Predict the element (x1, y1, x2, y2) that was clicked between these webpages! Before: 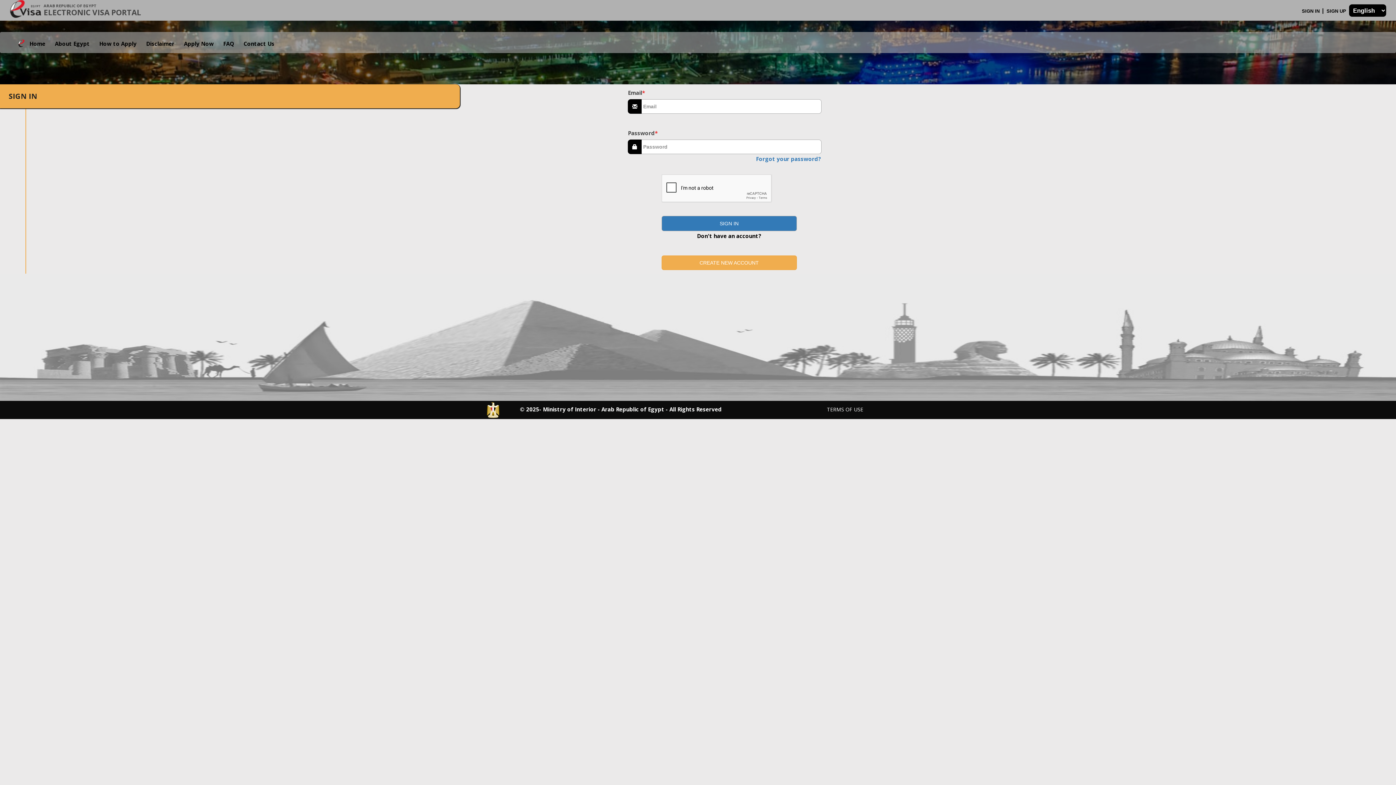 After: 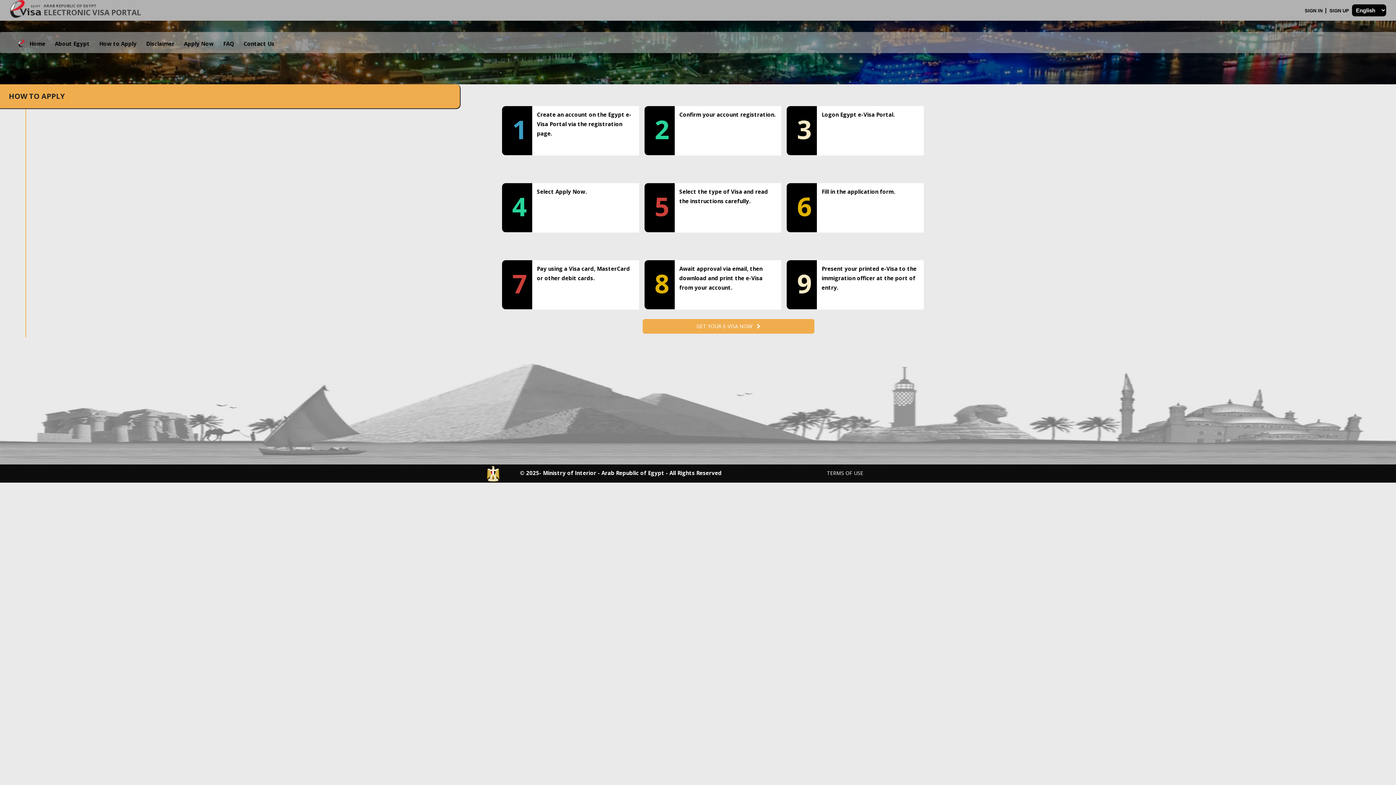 Action: bbox: (93, 36, 140, 52) label: How to Apply